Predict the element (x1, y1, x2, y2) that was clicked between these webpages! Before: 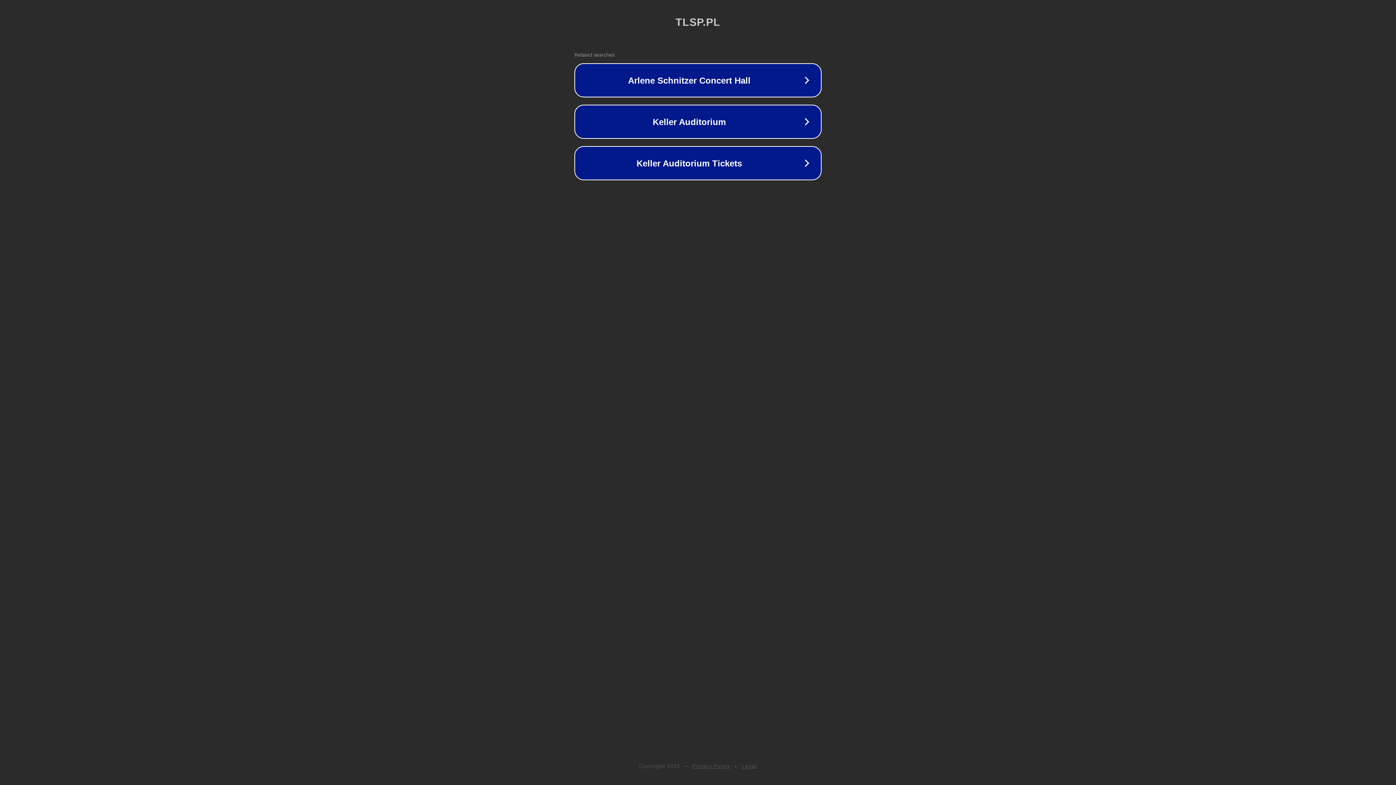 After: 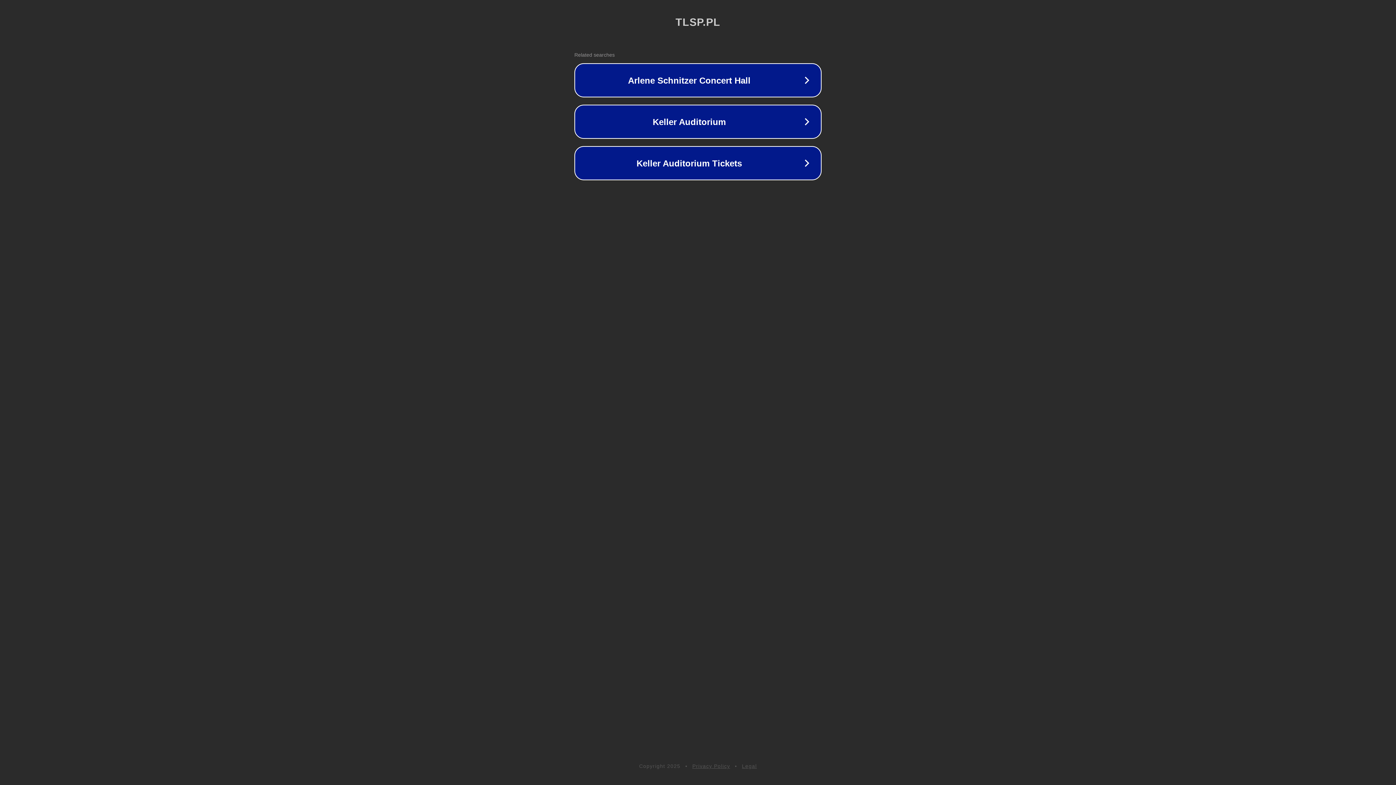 Action: bbox: (692, 763, 730, 769) label: Privacy Policy